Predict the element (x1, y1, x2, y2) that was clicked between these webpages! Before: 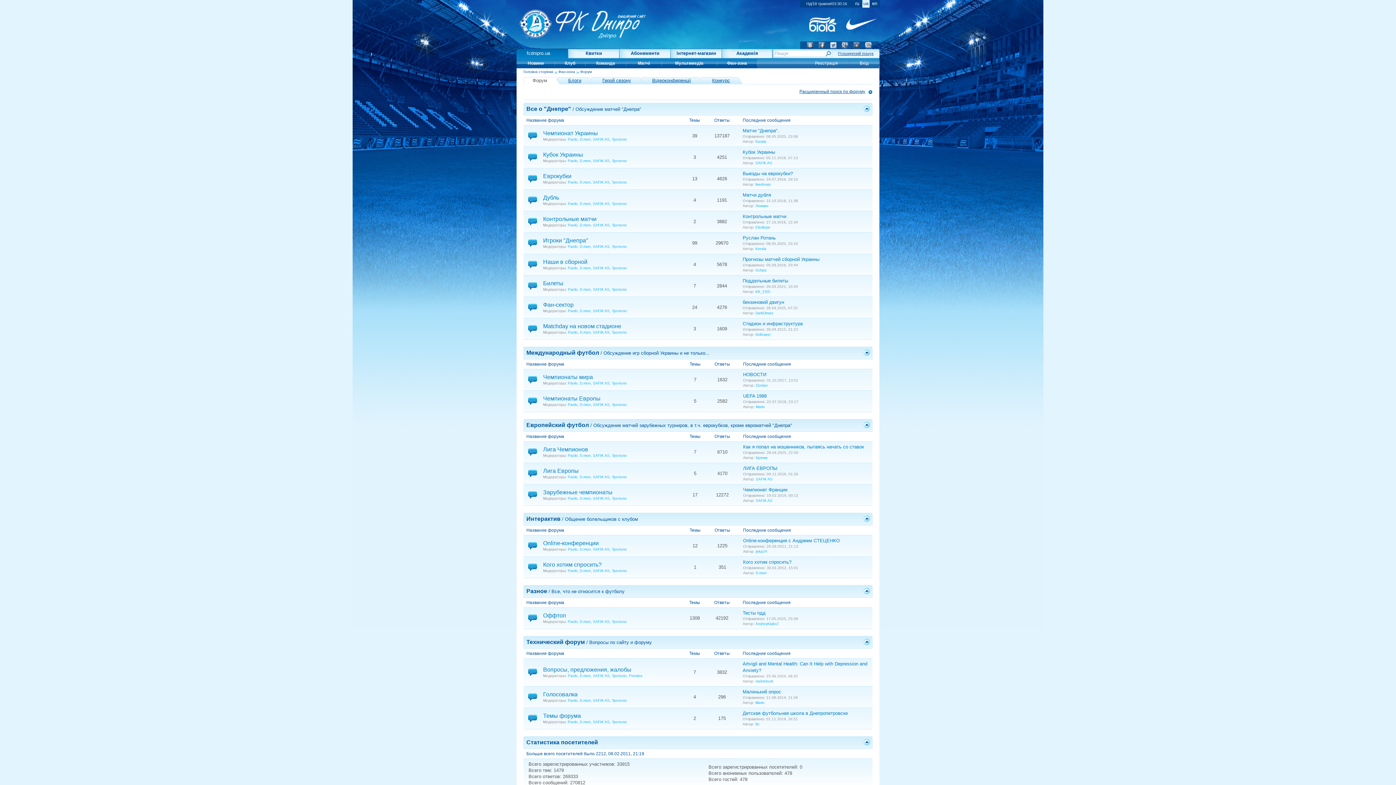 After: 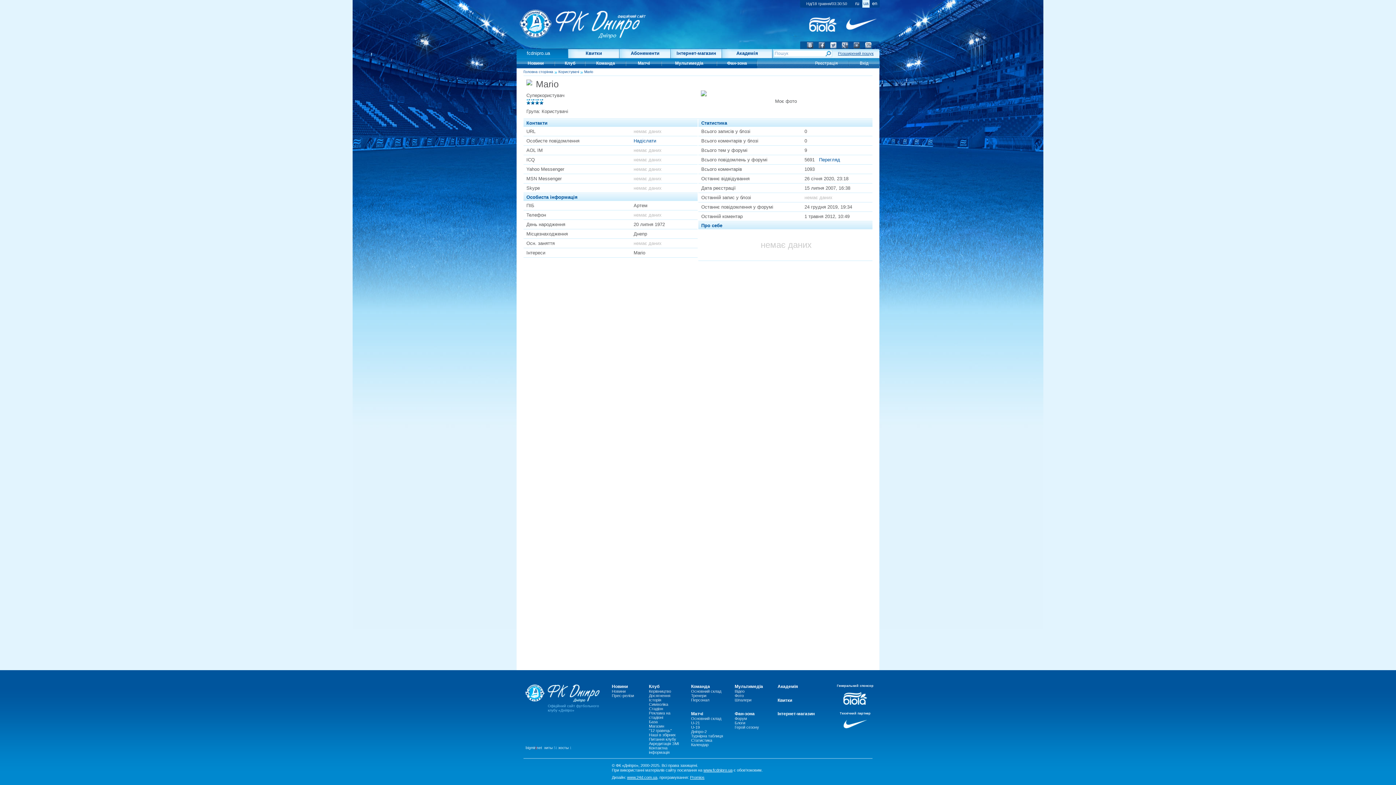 Action: label: Mario bbox: (756, 405, 765, 409)